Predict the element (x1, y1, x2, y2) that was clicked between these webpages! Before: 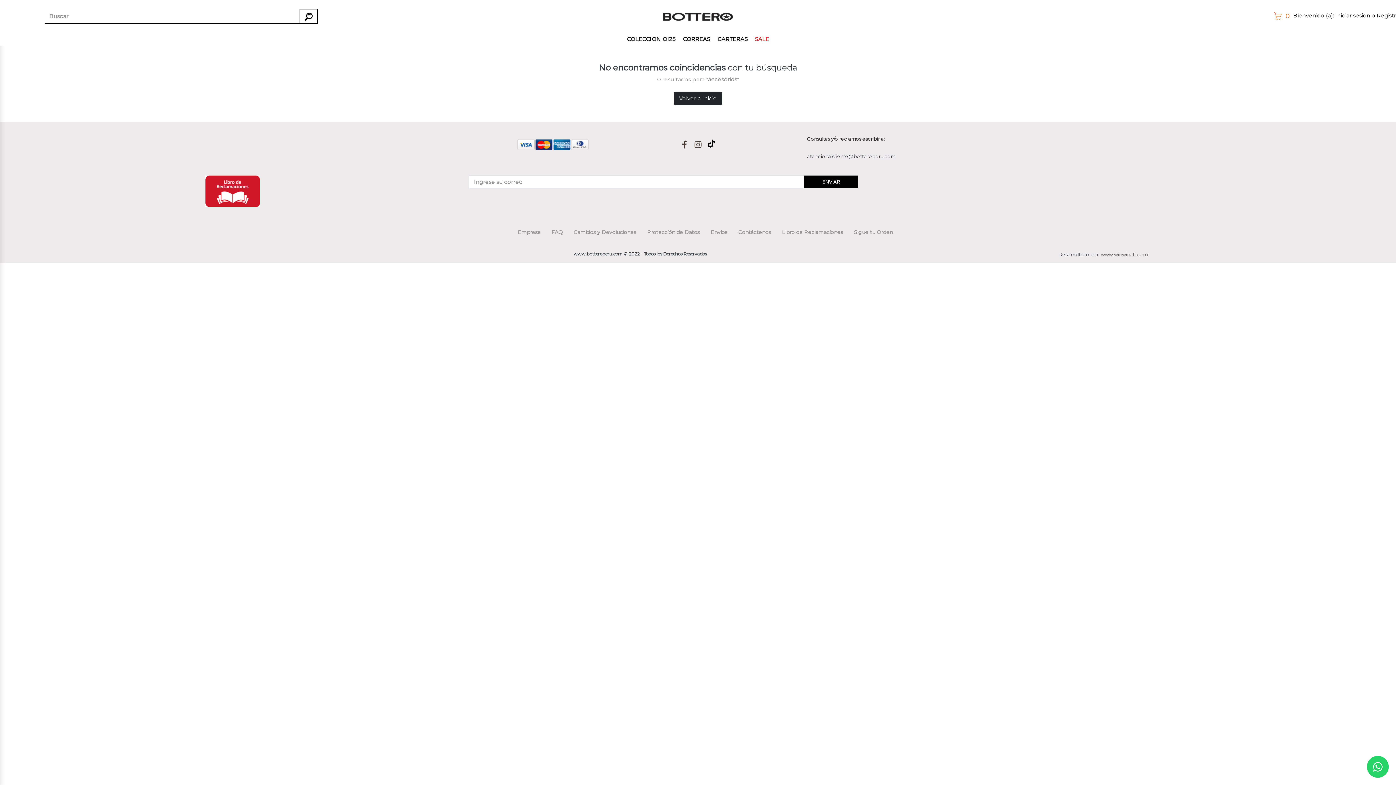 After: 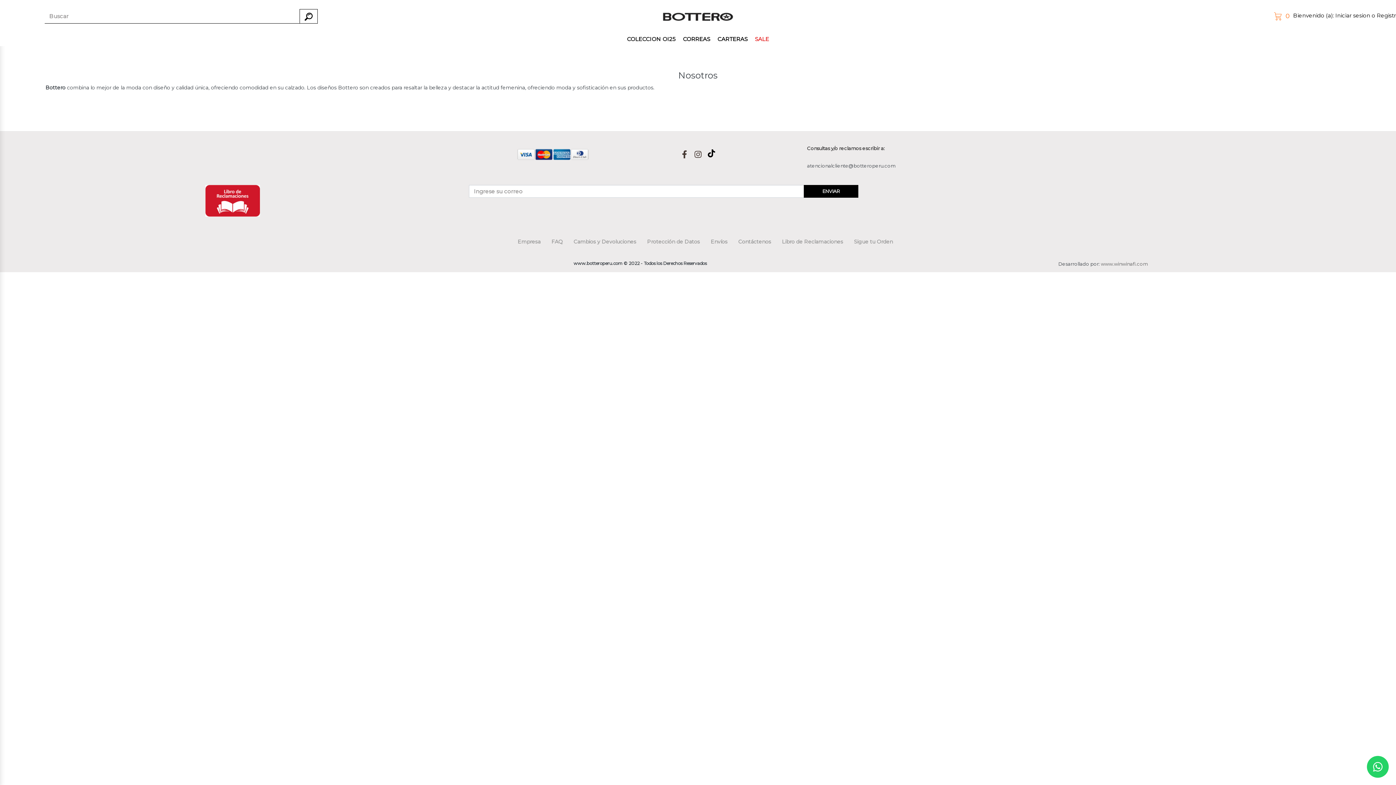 Action: bbox: (517, 229, 540, 235) label: Empresa